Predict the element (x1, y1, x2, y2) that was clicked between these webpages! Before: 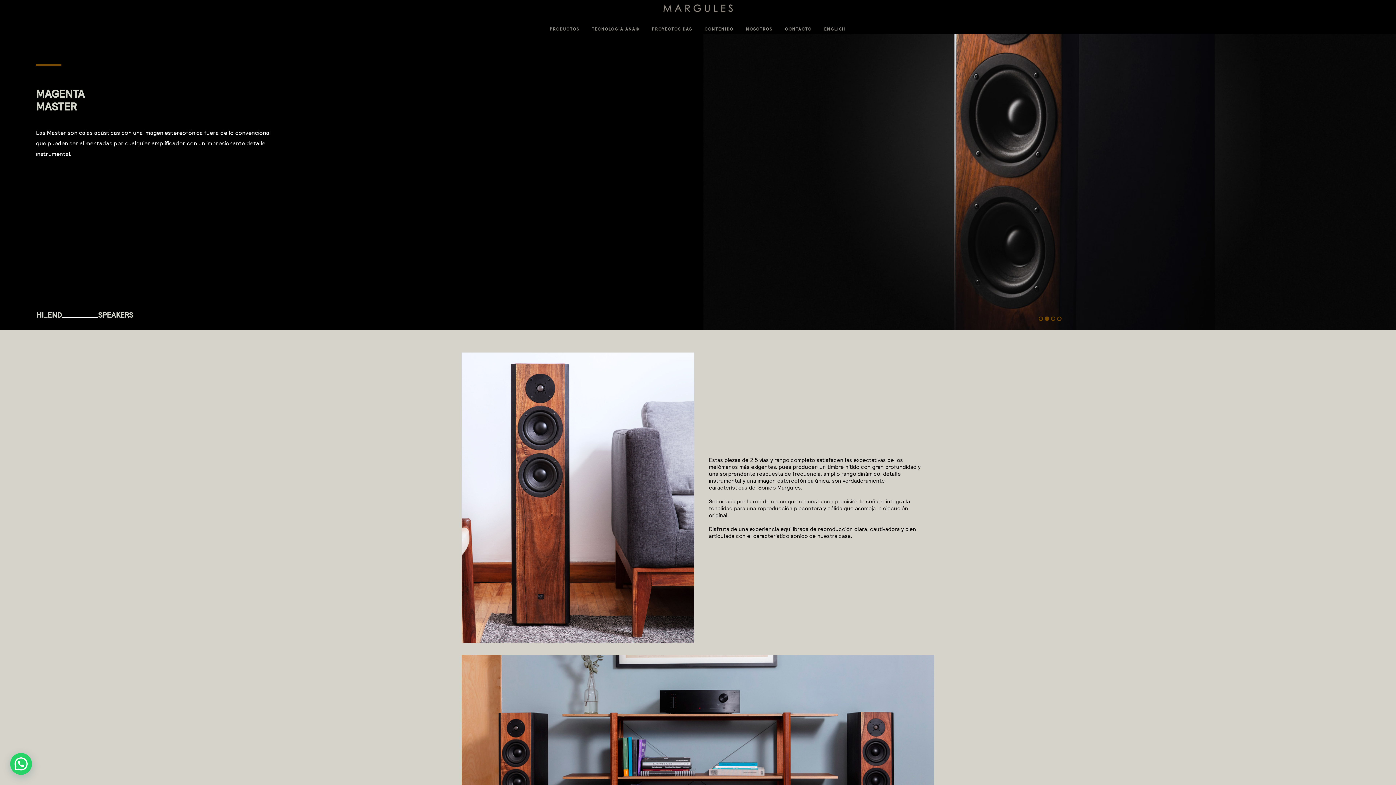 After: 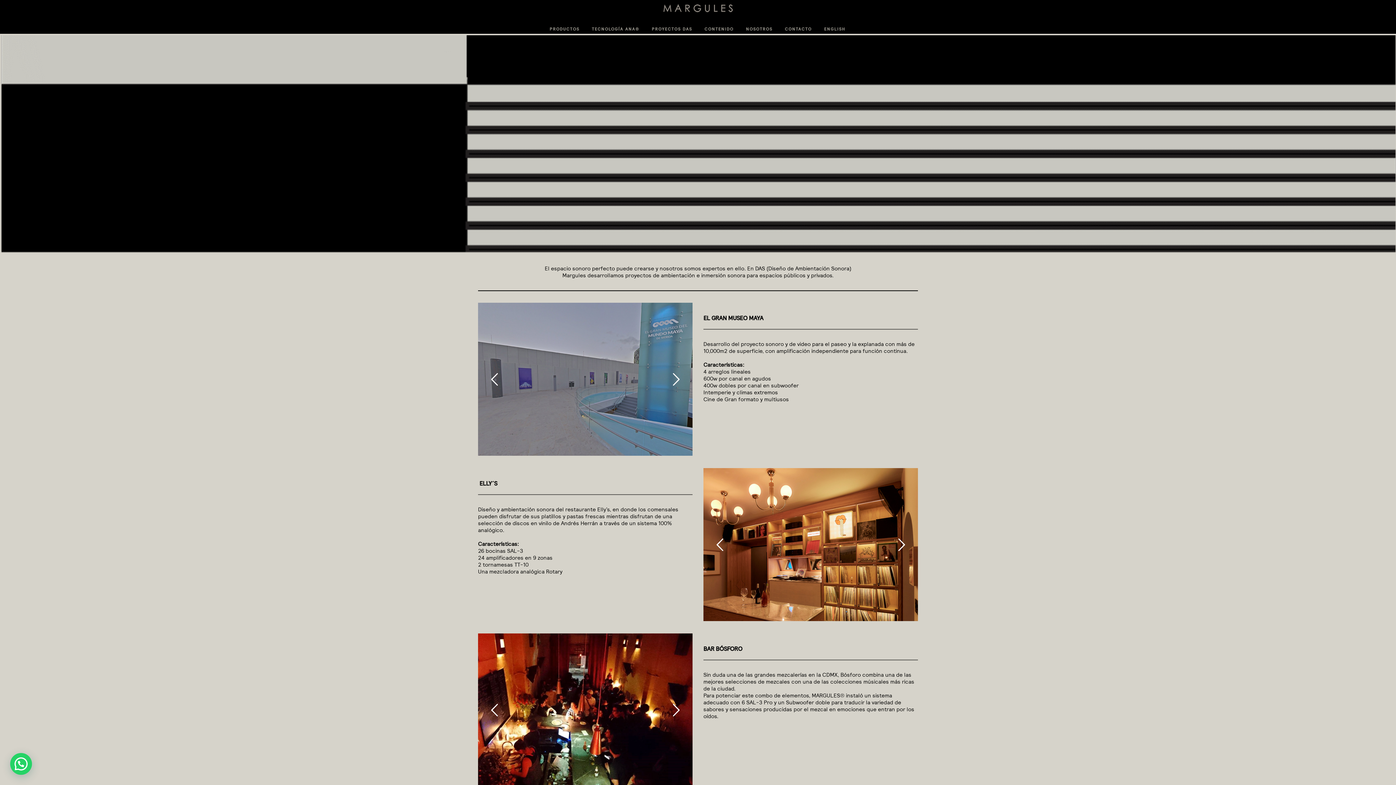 Action: label: PROYECTOS DAS bbox: (645, 26, 698, 31)